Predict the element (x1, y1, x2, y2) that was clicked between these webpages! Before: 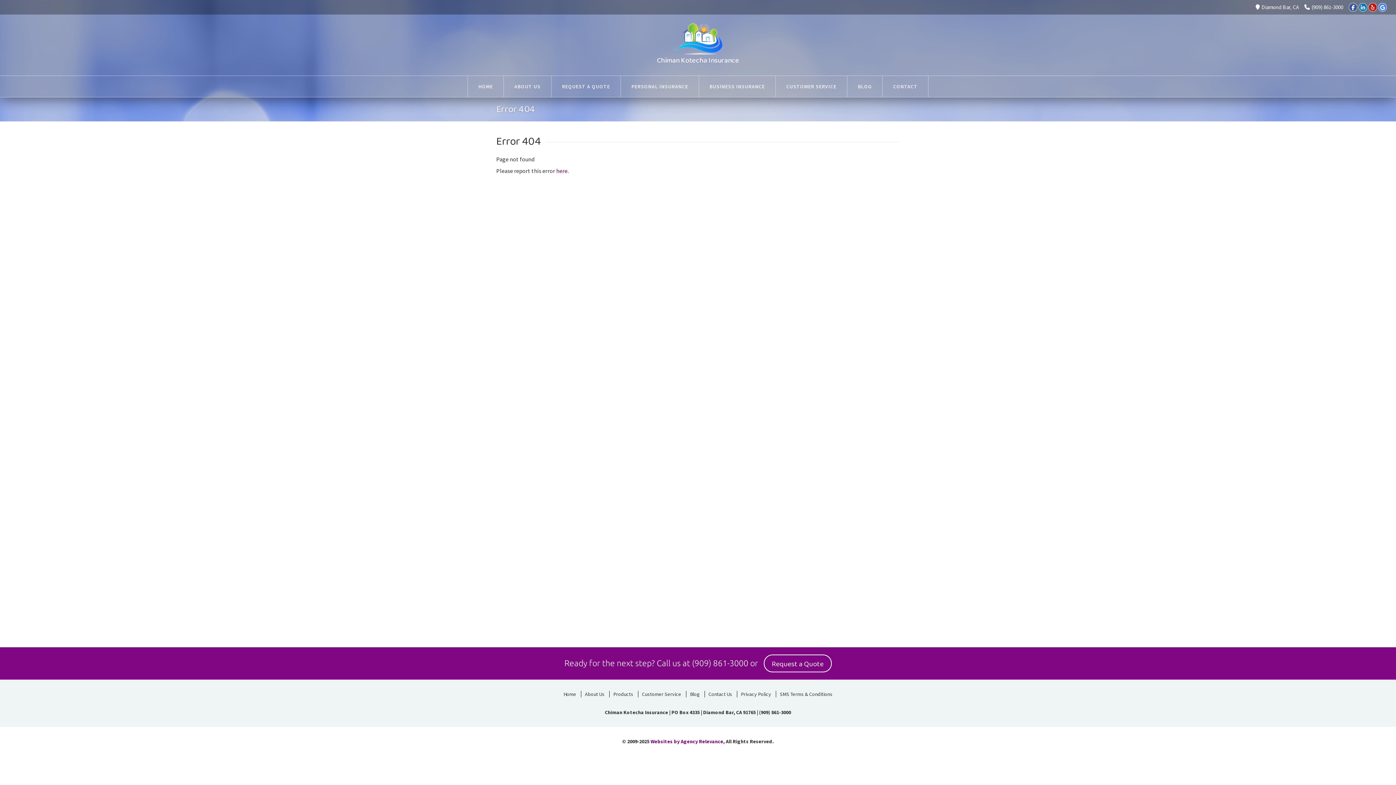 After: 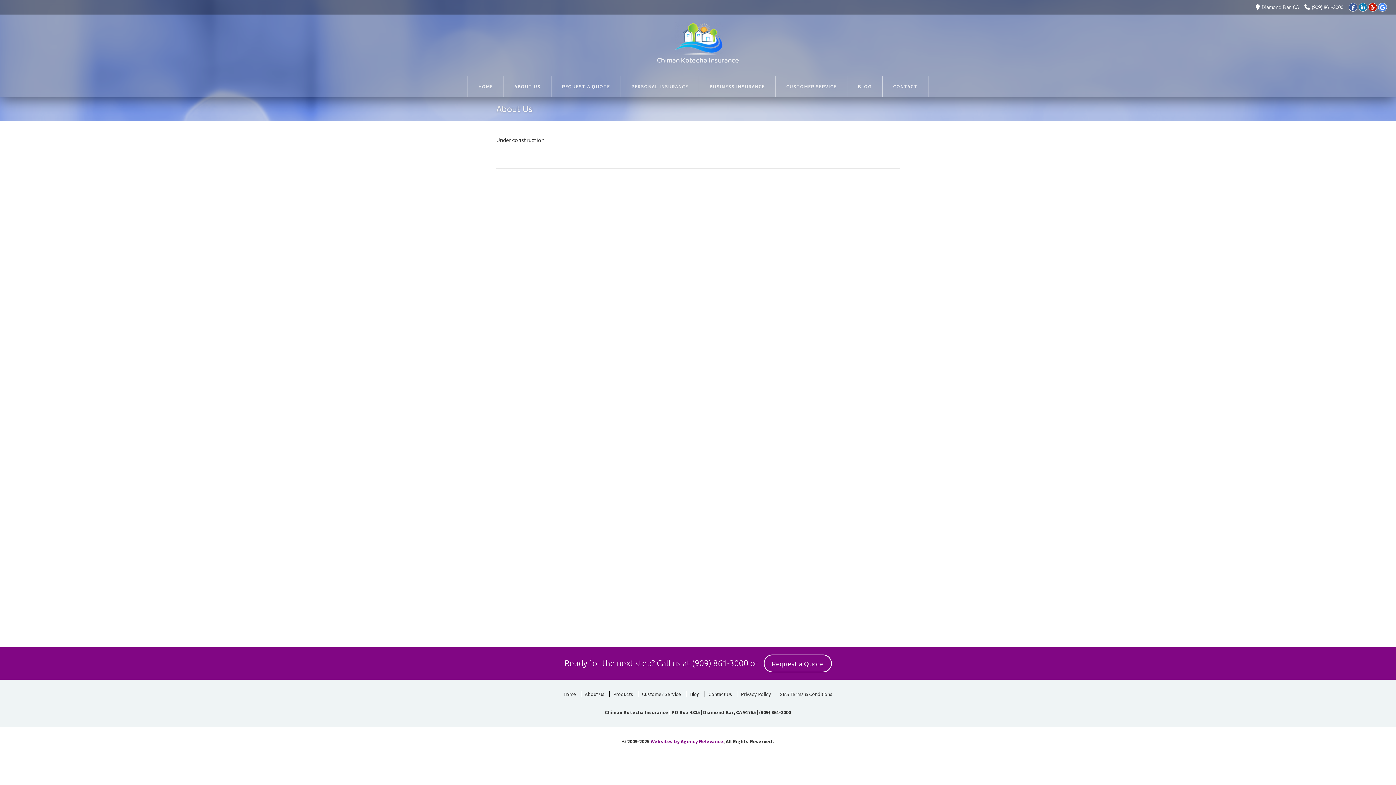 Action: label: About Us bbox: (581, 691, 608, 697)